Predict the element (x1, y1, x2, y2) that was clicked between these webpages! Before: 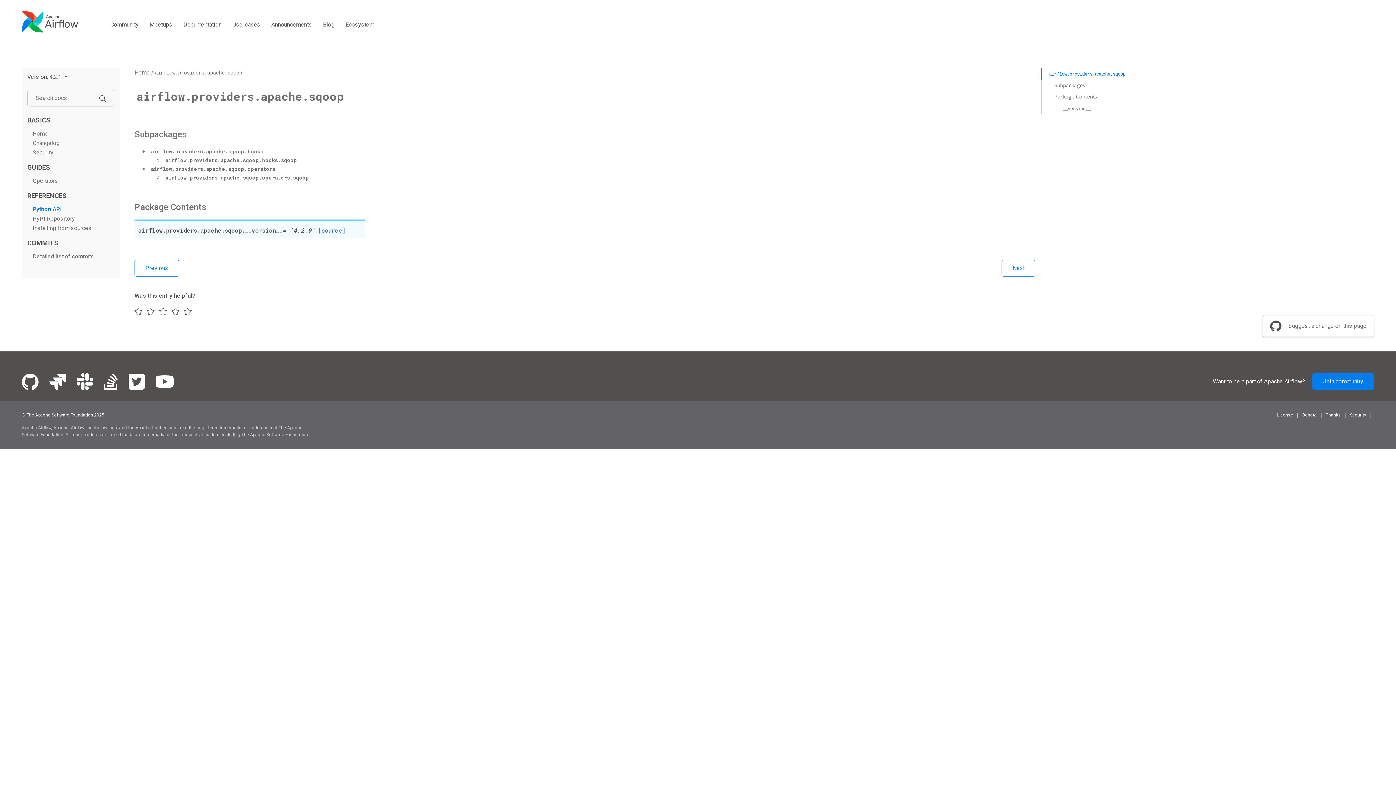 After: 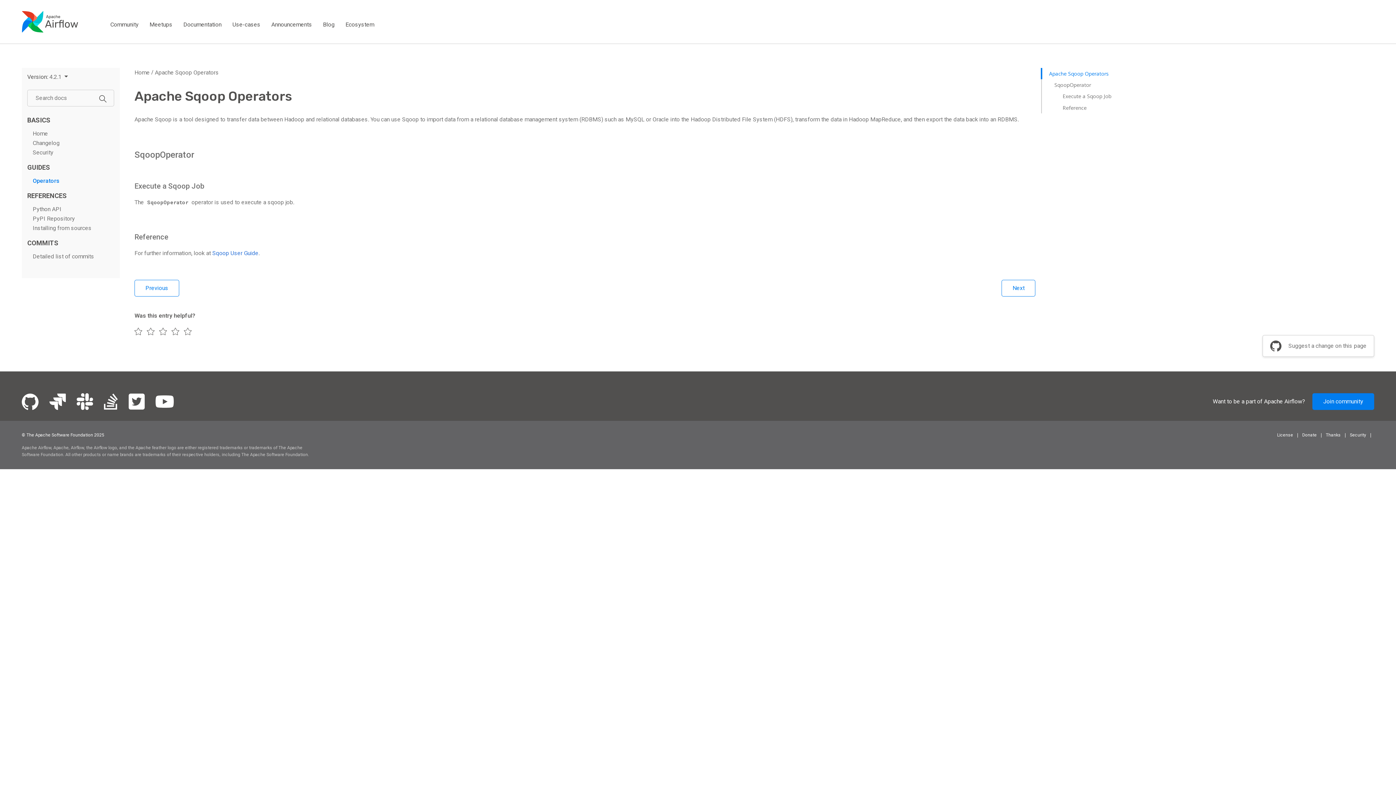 Action: label: Operators bbox: (32, 177, 58, 184)